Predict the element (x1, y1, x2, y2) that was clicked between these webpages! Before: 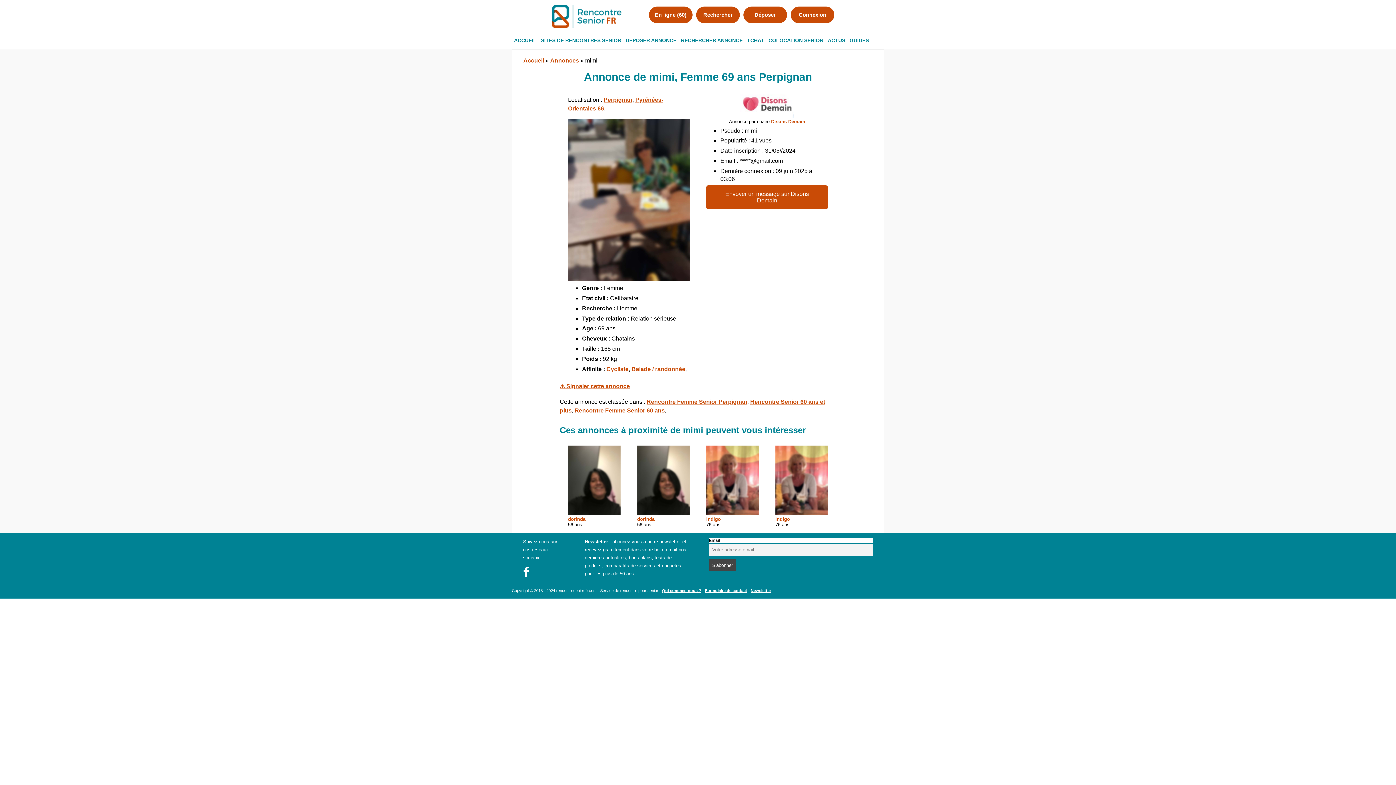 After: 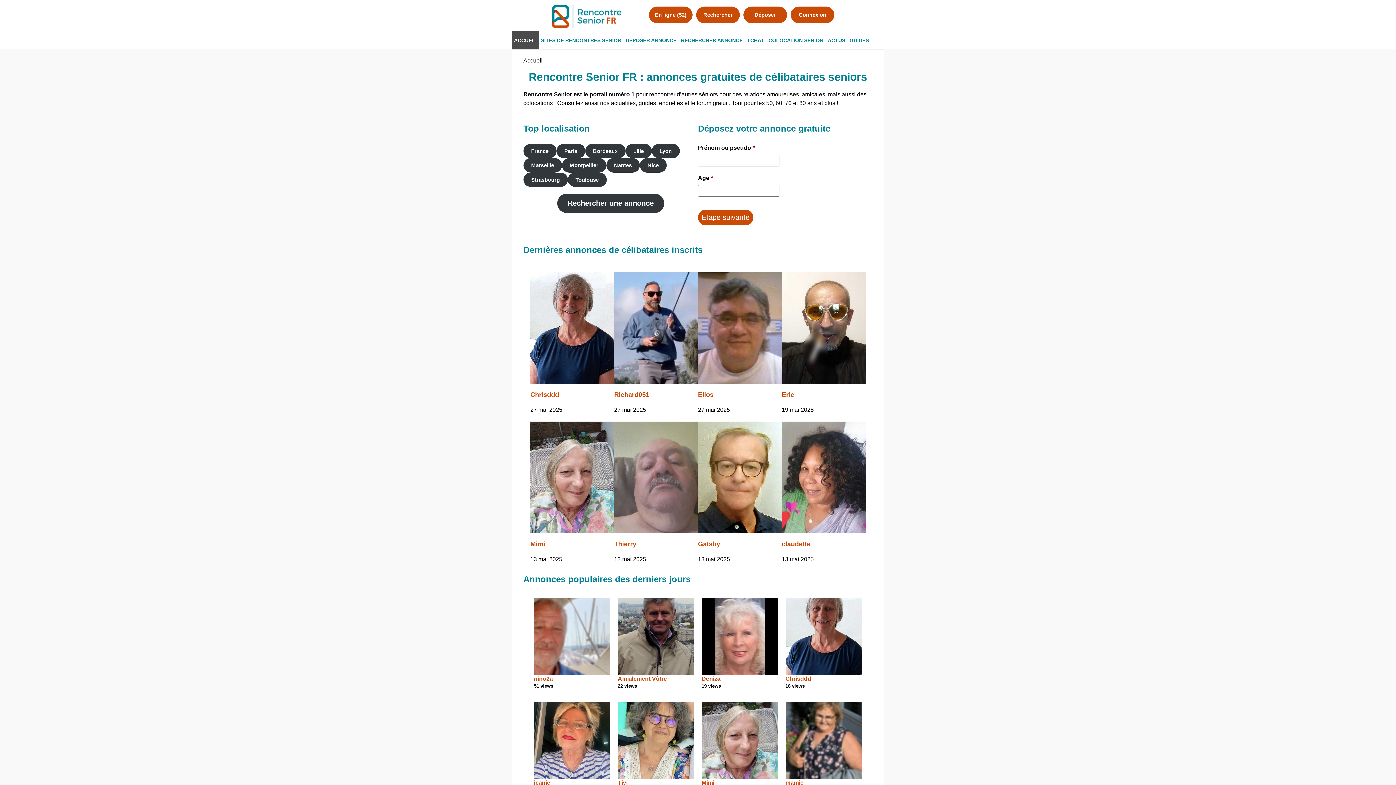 Action: bbox: (523, 4, 650, 28)